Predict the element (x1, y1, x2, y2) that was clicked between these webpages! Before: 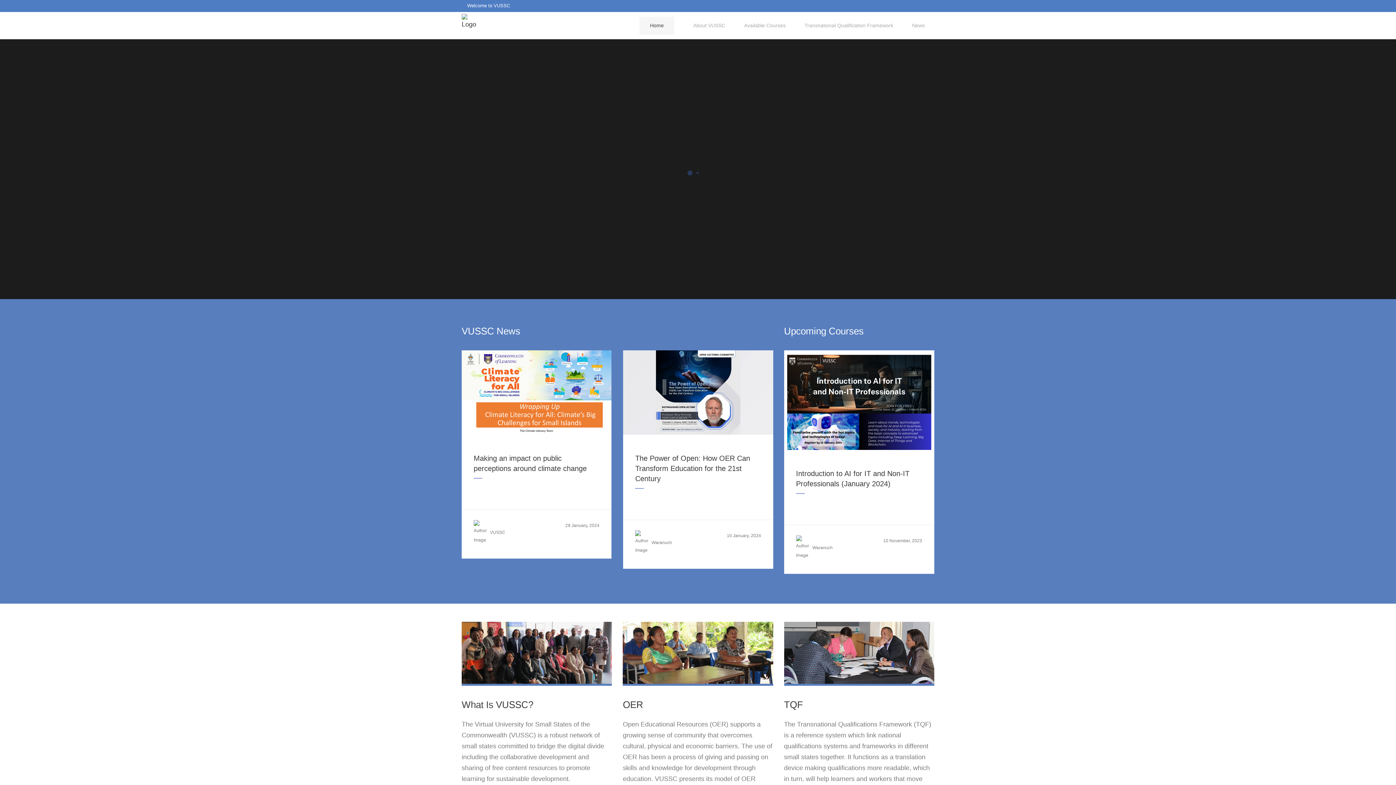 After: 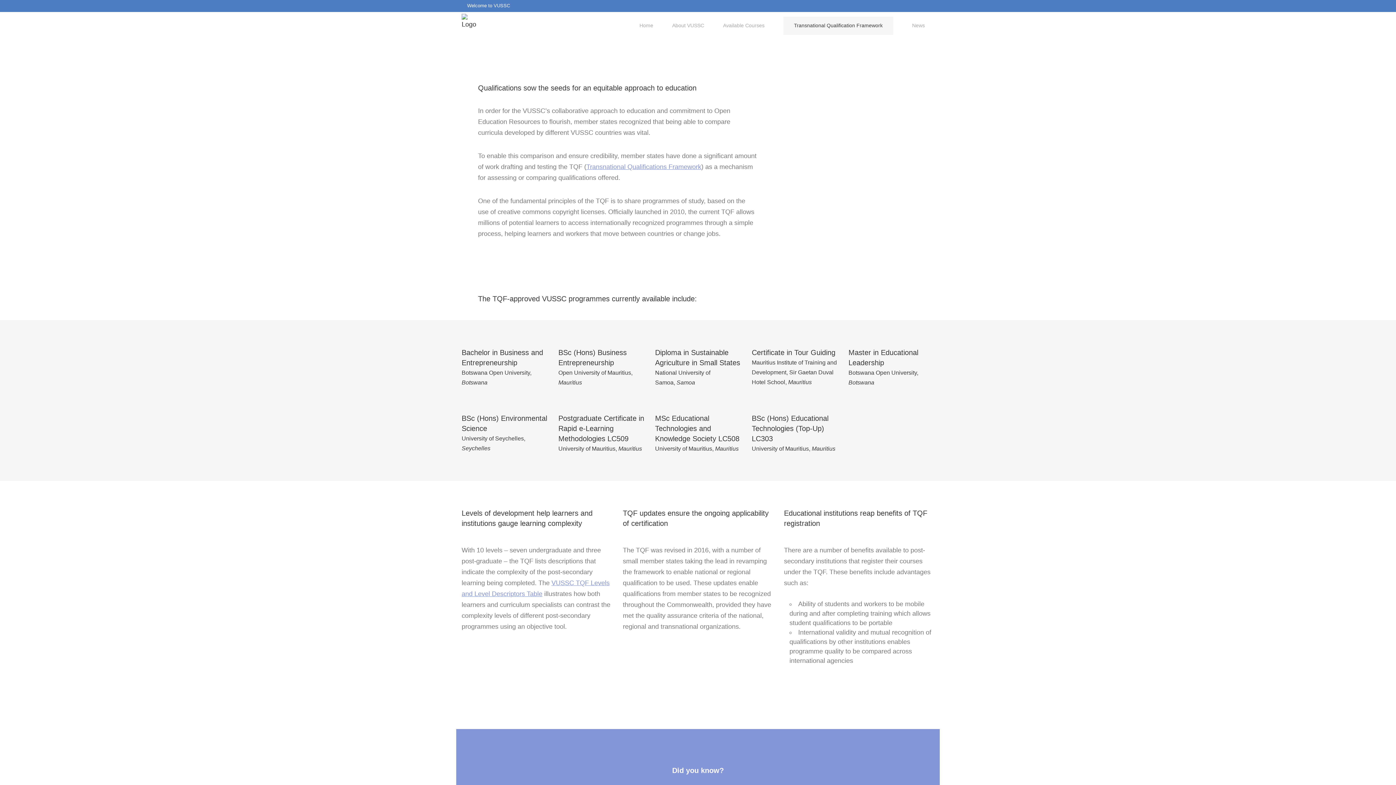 Action: label: Transnational Qualification Framework bbox: (795, 12, 902, 39)